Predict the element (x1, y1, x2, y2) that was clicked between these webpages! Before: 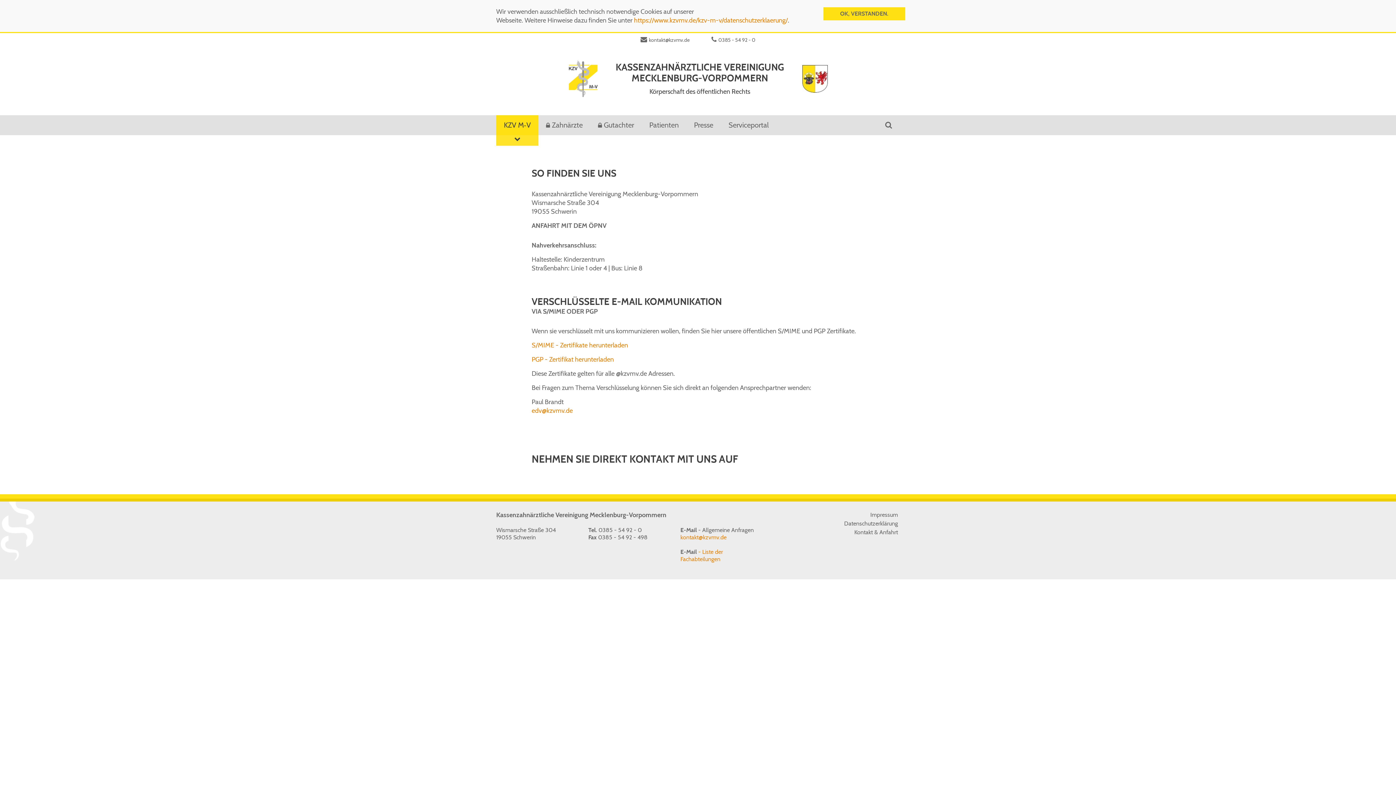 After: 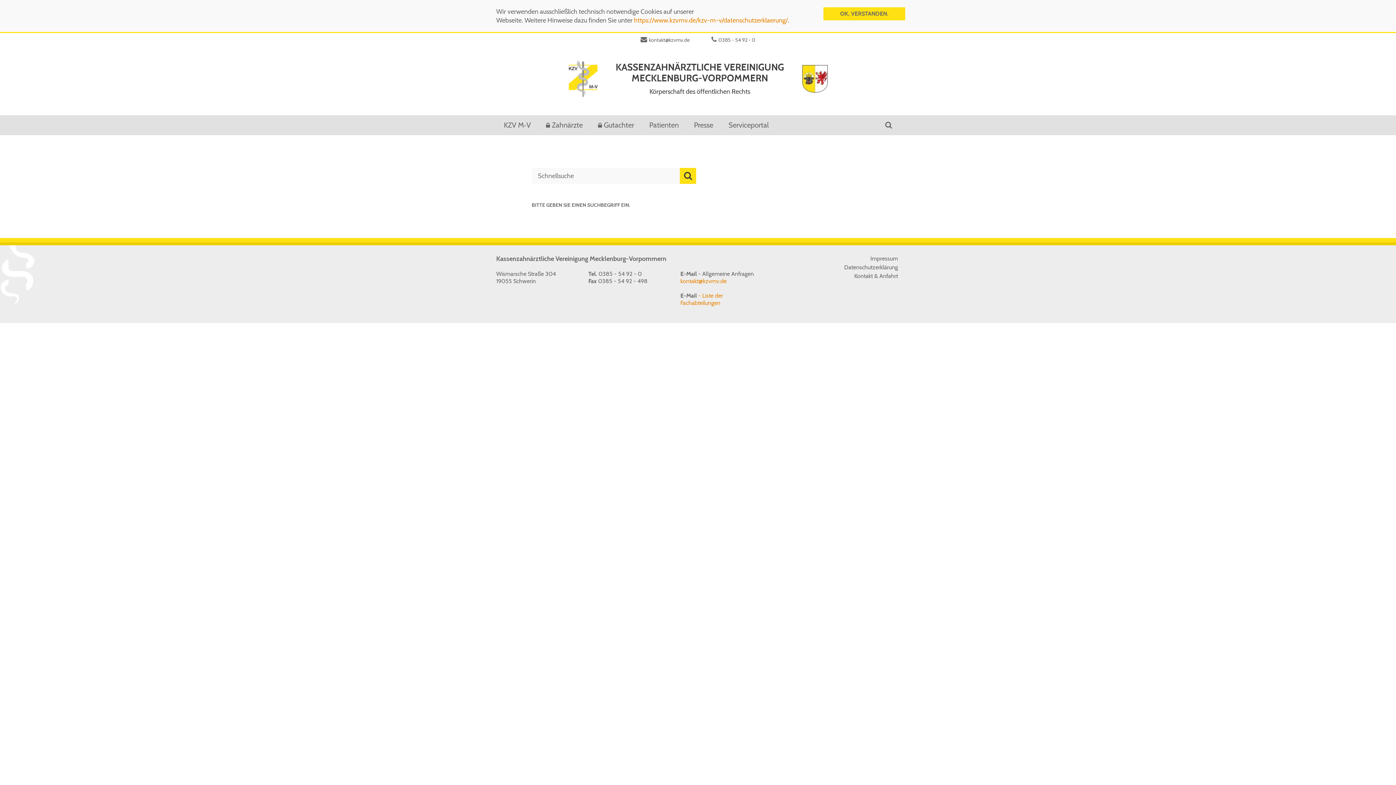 Action: bbox: (877, 115, 900, 134) label: Suche